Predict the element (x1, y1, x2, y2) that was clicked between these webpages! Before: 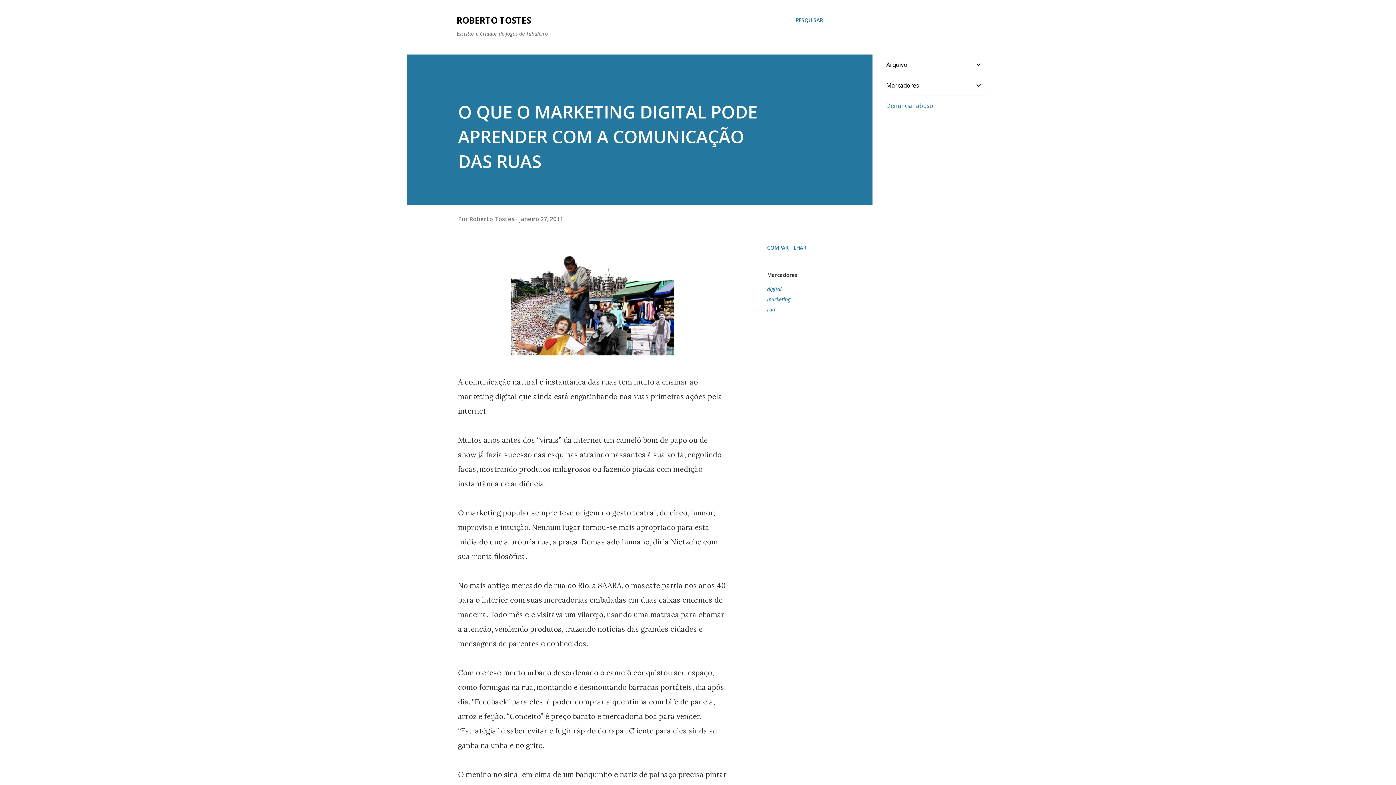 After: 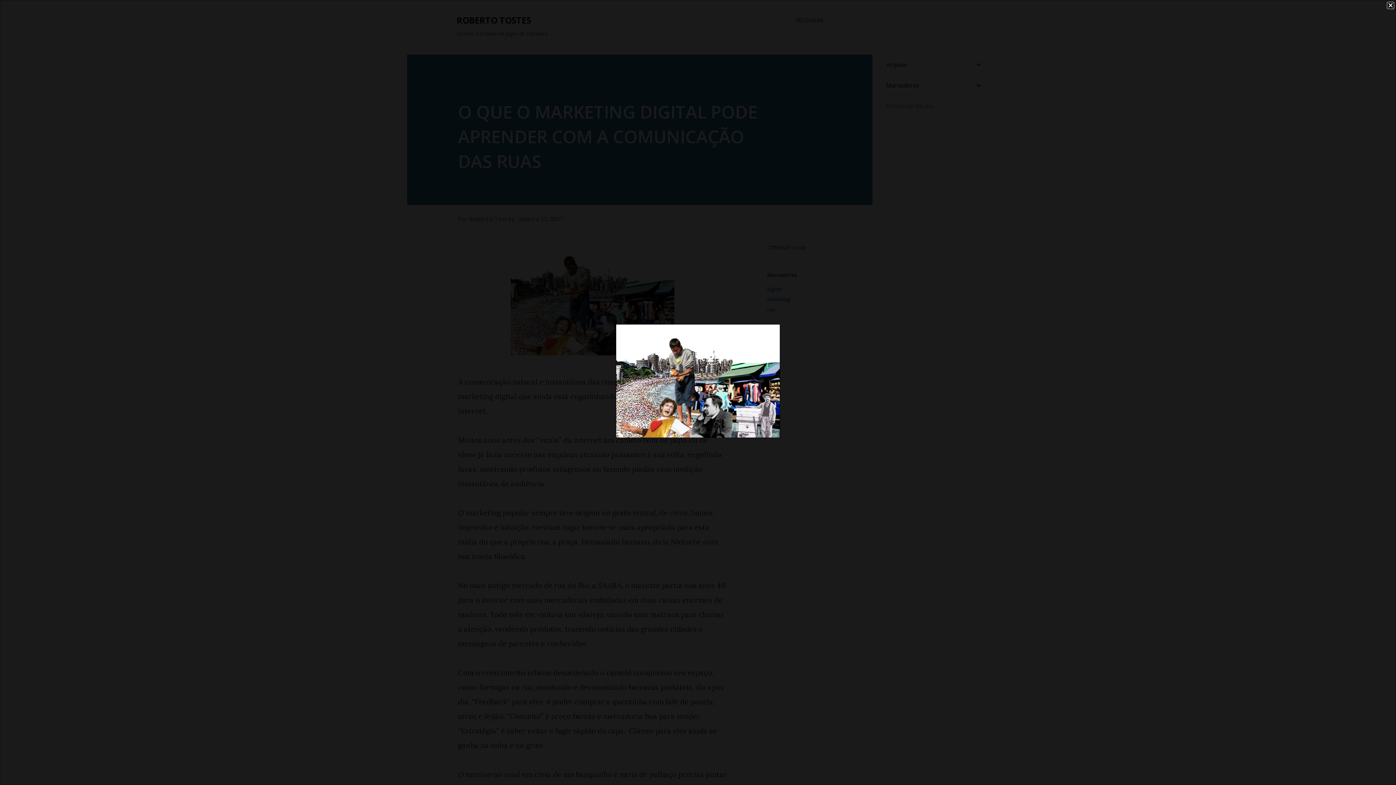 Action: bbox: (510, 242, 674, 360)